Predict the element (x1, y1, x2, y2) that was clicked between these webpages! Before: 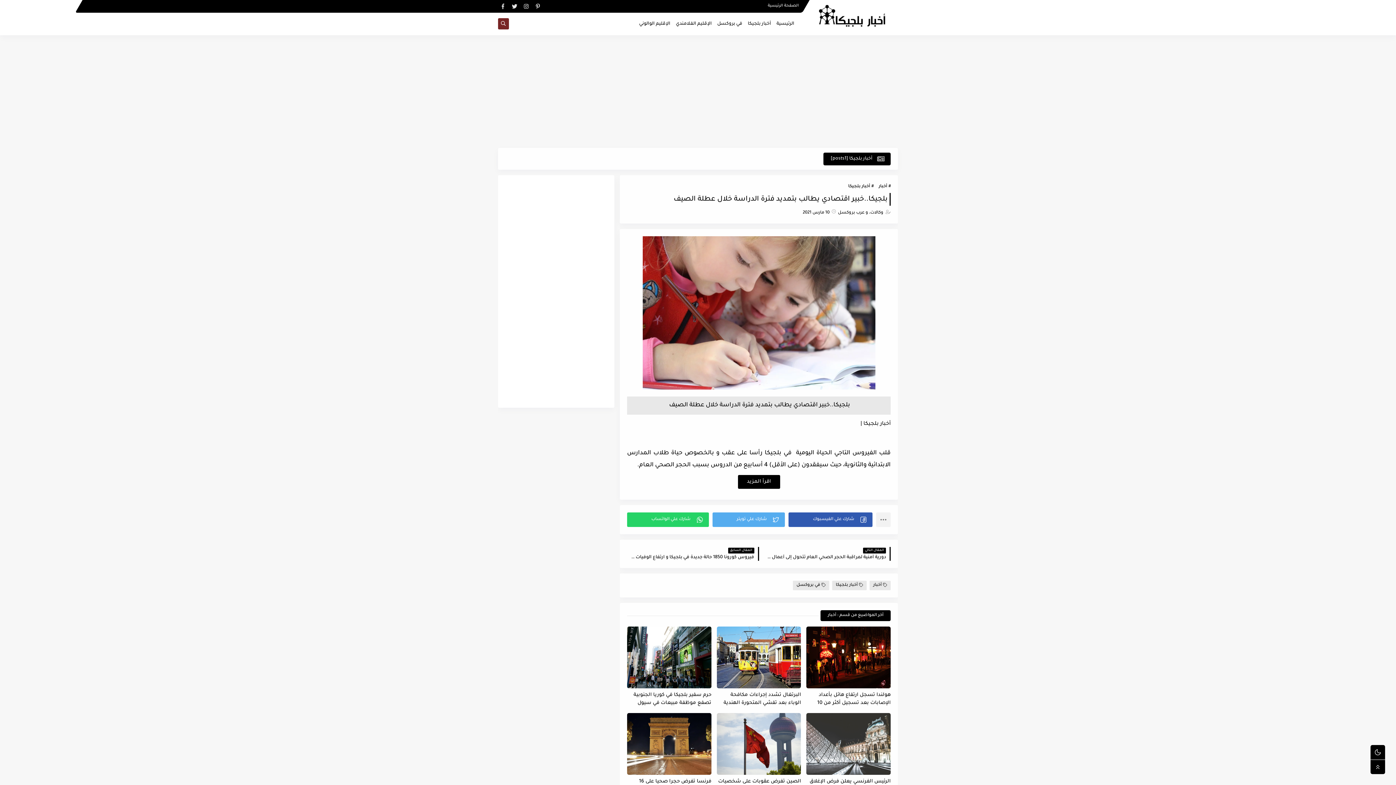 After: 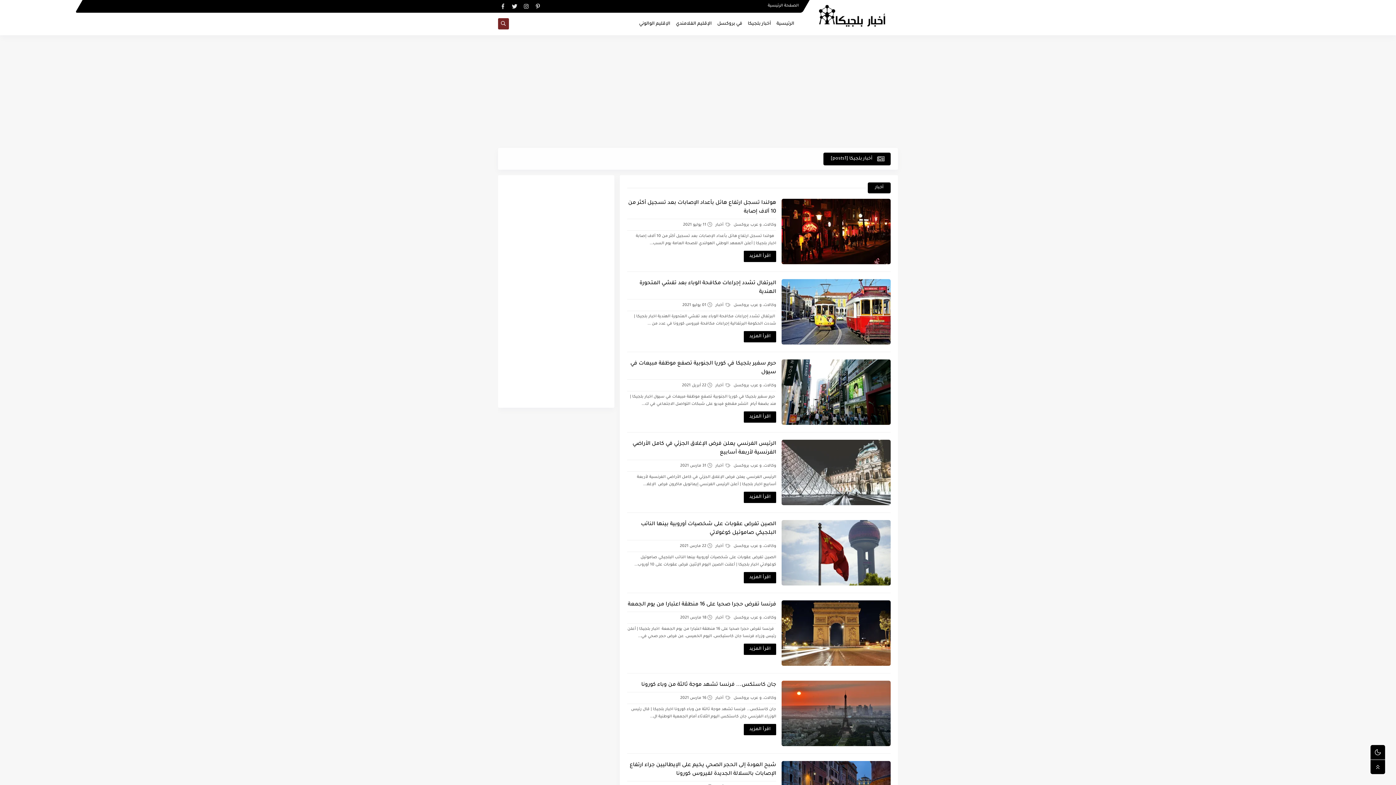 Action: bbox: (878, 182, 890, 191) label: أخبار